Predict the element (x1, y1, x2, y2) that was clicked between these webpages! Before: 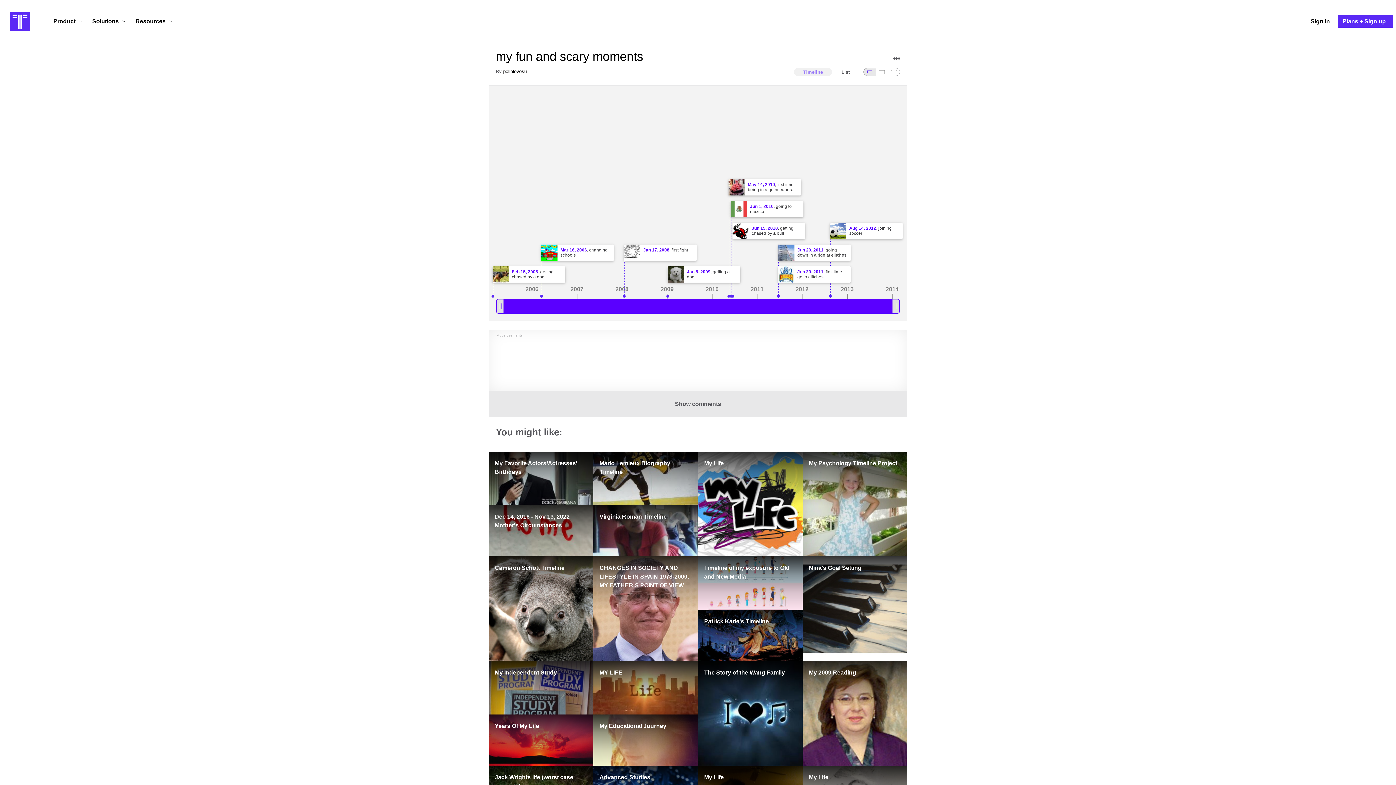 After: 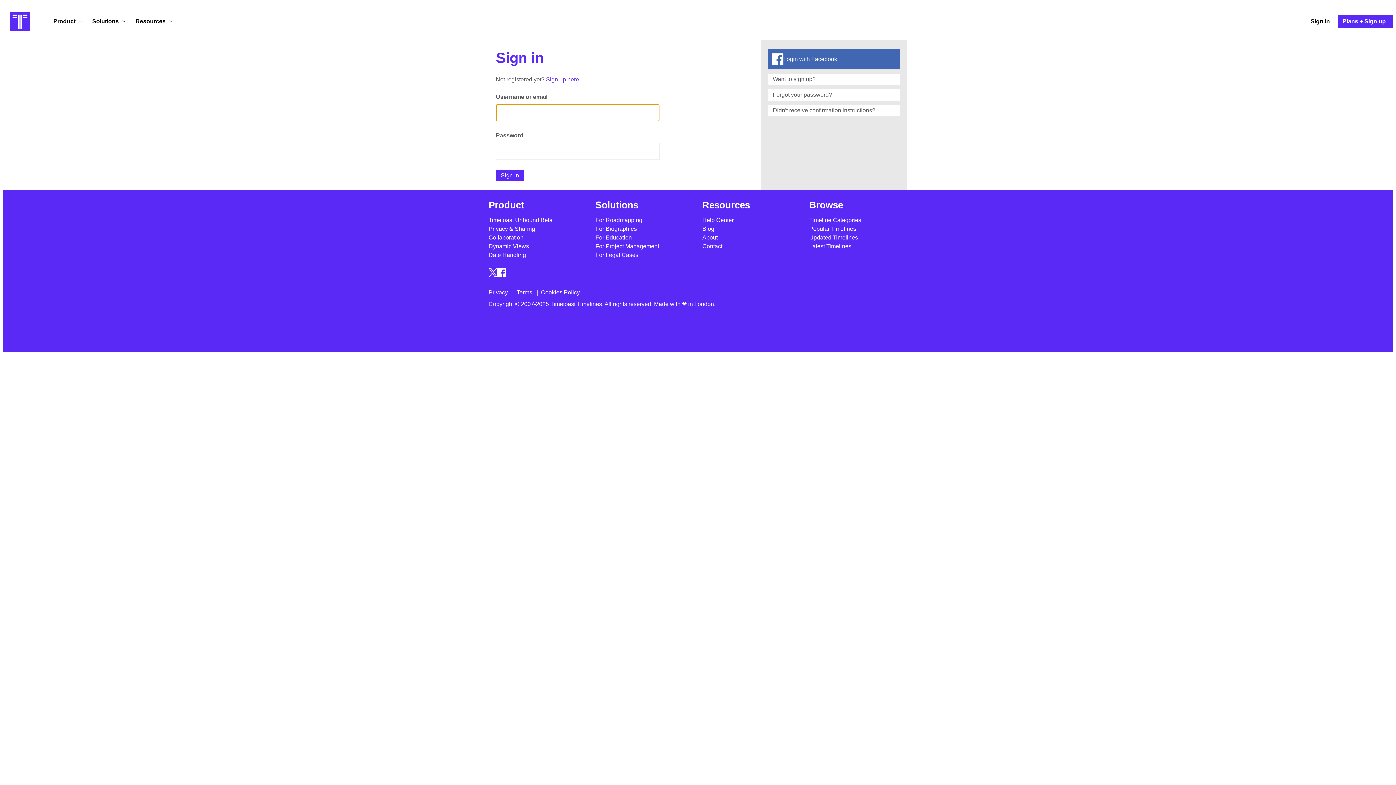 Action: label: Sign in bbox: (1309, 17, 1332, 25)